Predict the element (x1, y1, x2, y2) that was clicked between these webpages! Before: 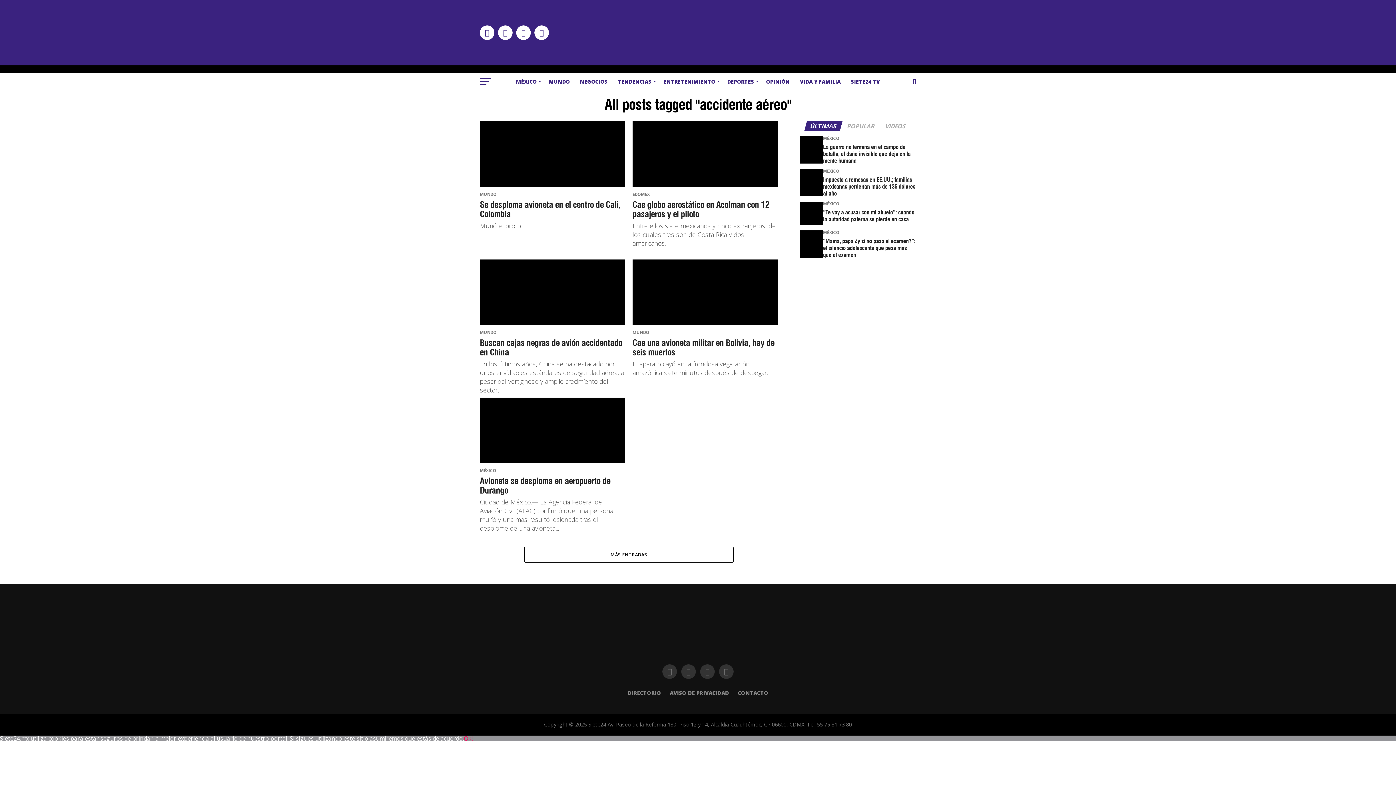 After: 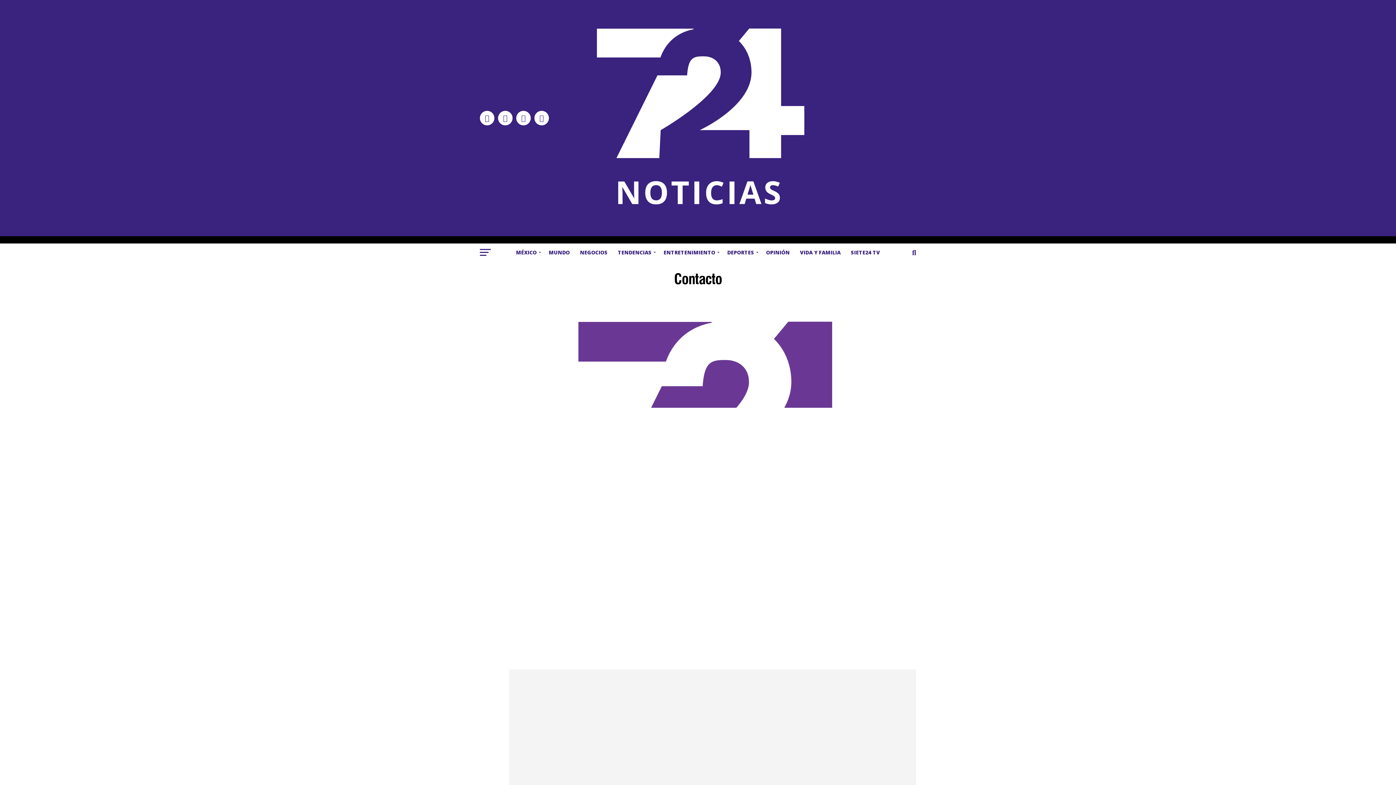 Action: bbox: (738, 689, 768, 696) label: CONTACTO